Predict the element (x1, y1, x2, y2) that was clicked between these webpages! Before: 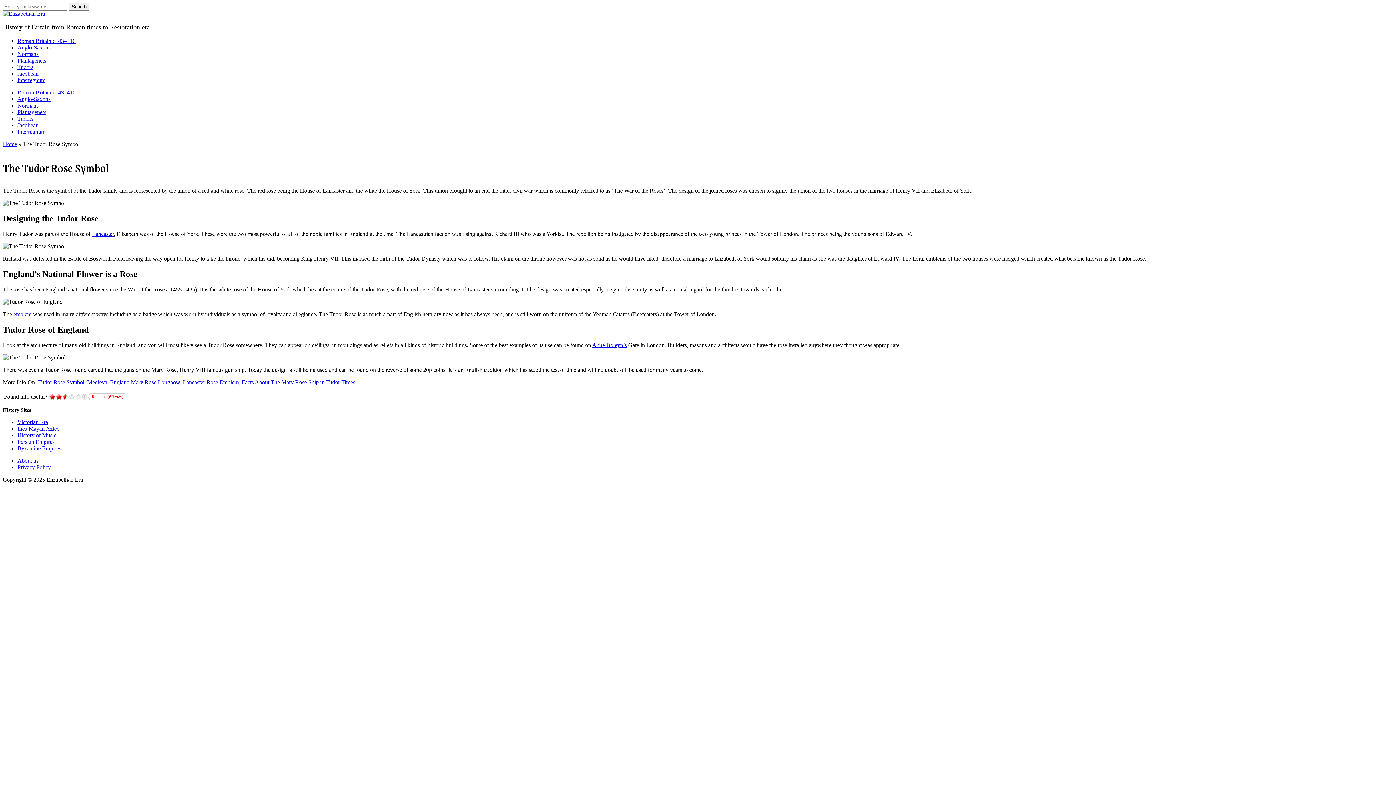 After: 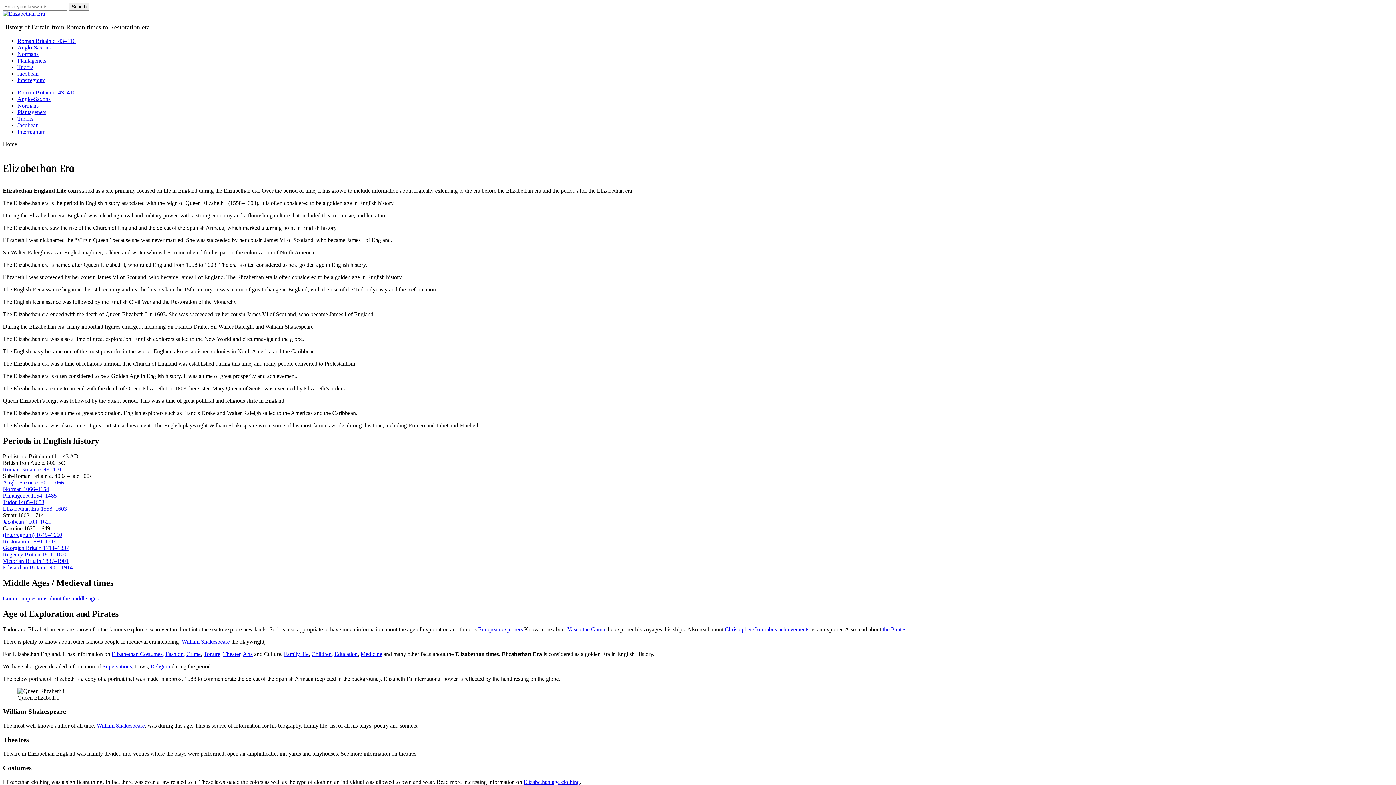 Action: bbox: (2, 10, 45, 16)